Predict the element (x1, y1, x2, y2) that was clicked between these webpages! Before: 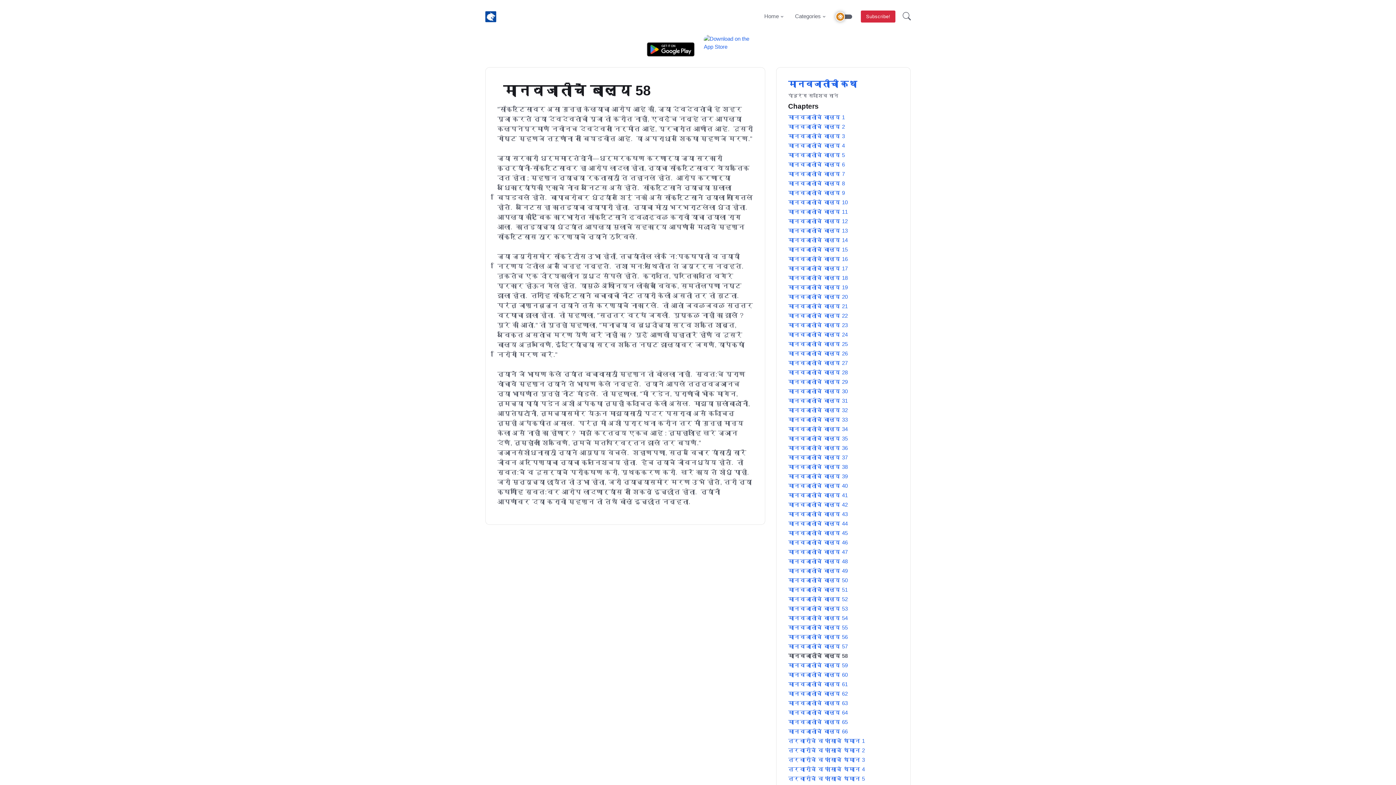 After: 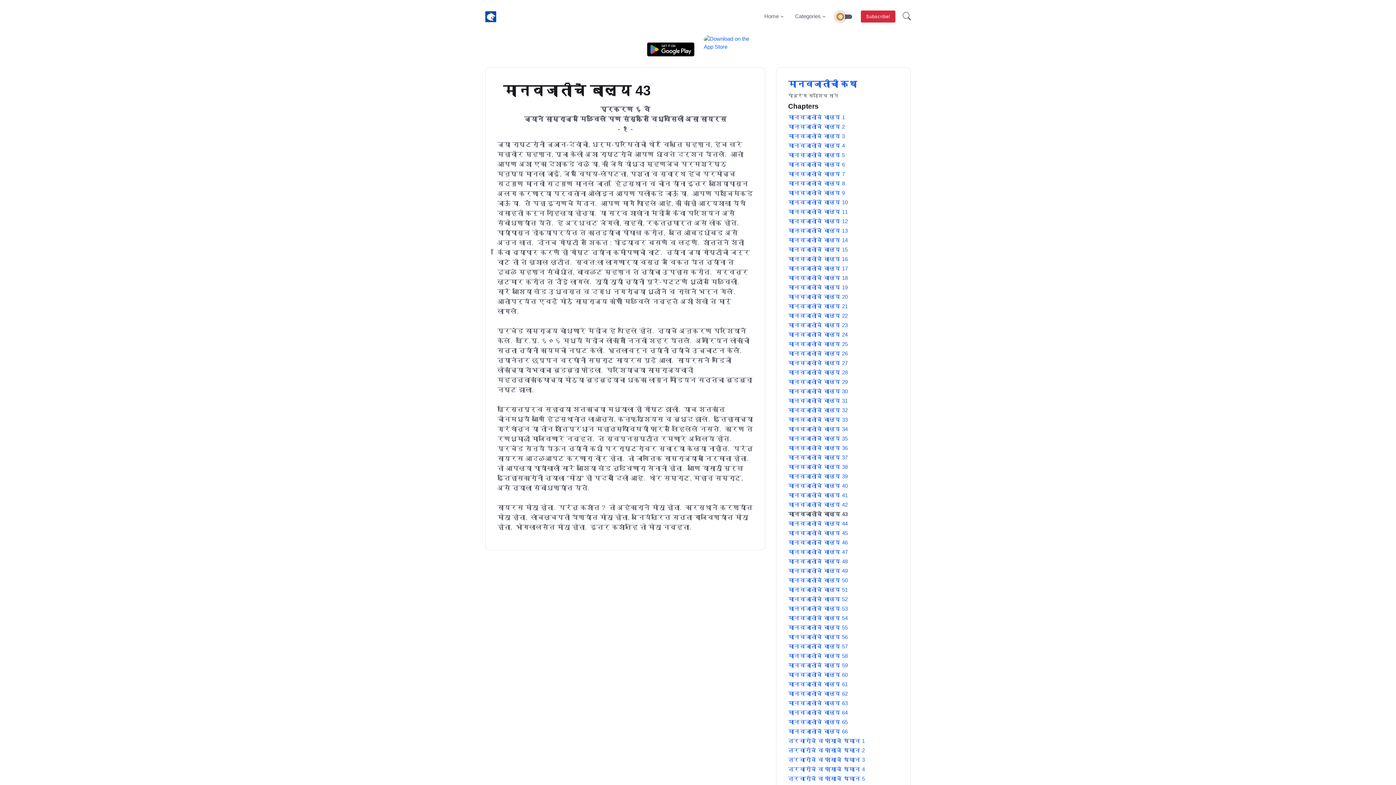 Action: label: मानवजातीचें बाल्य 43 bbox: (788, 510, 898, 518)